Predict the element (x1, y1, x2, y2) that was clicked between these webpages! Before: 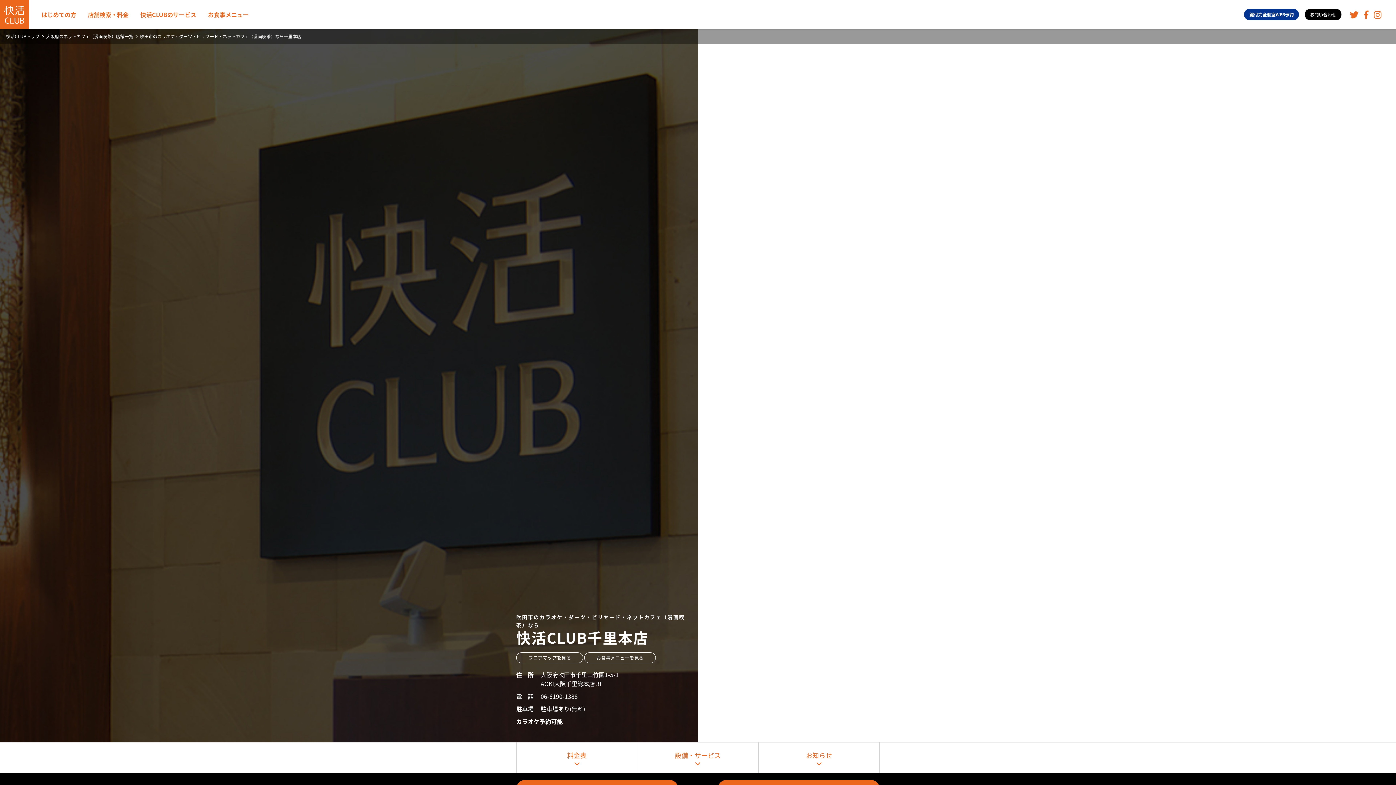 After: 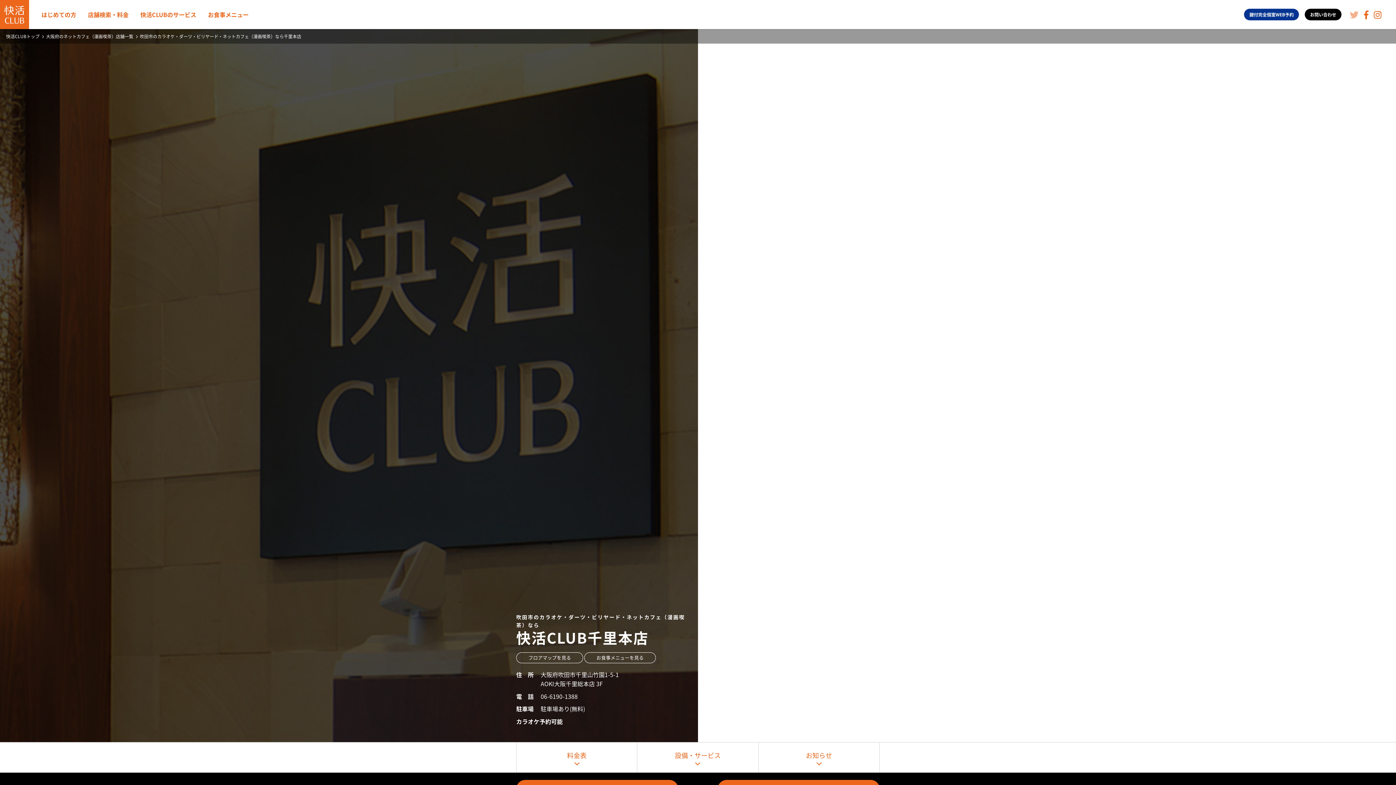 Action: bbox: (1350, 10, 1358, 19)